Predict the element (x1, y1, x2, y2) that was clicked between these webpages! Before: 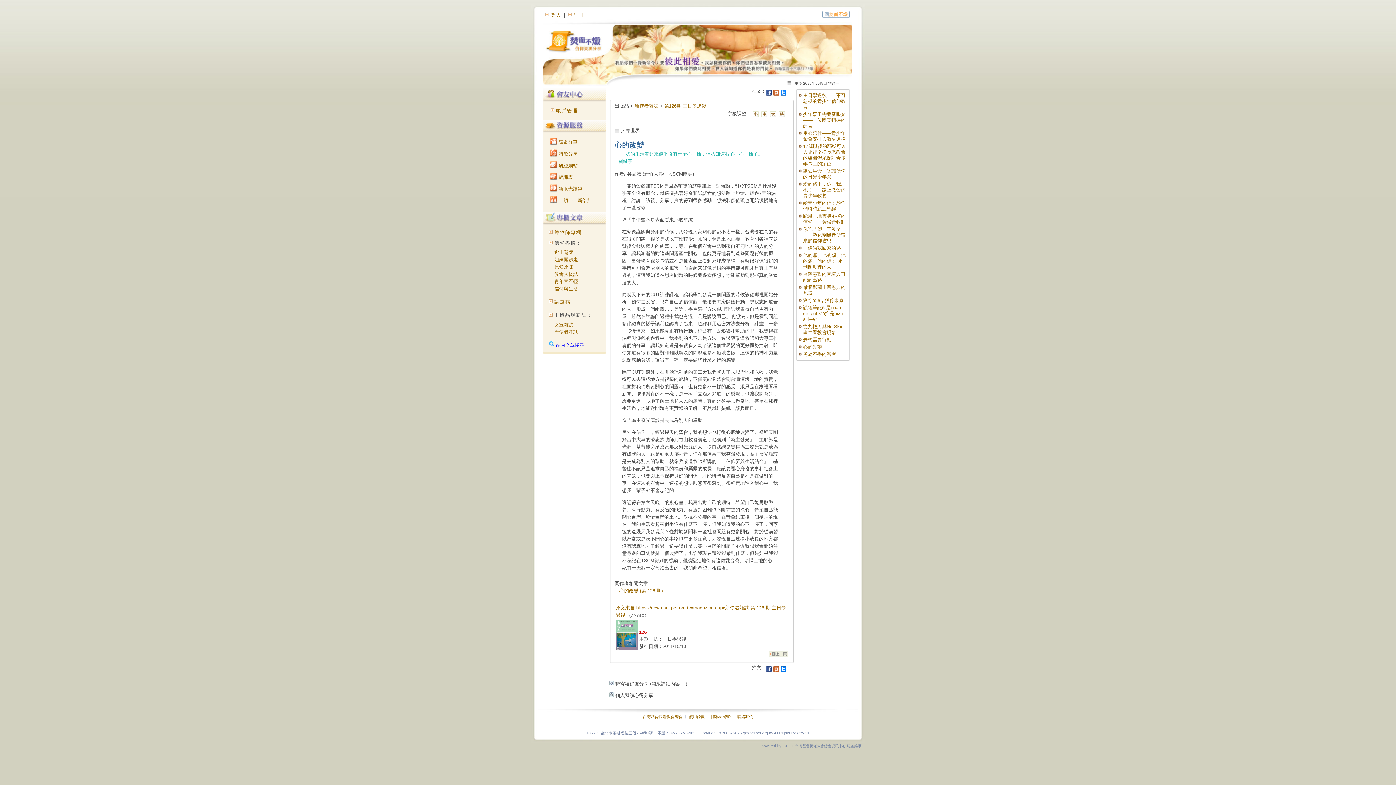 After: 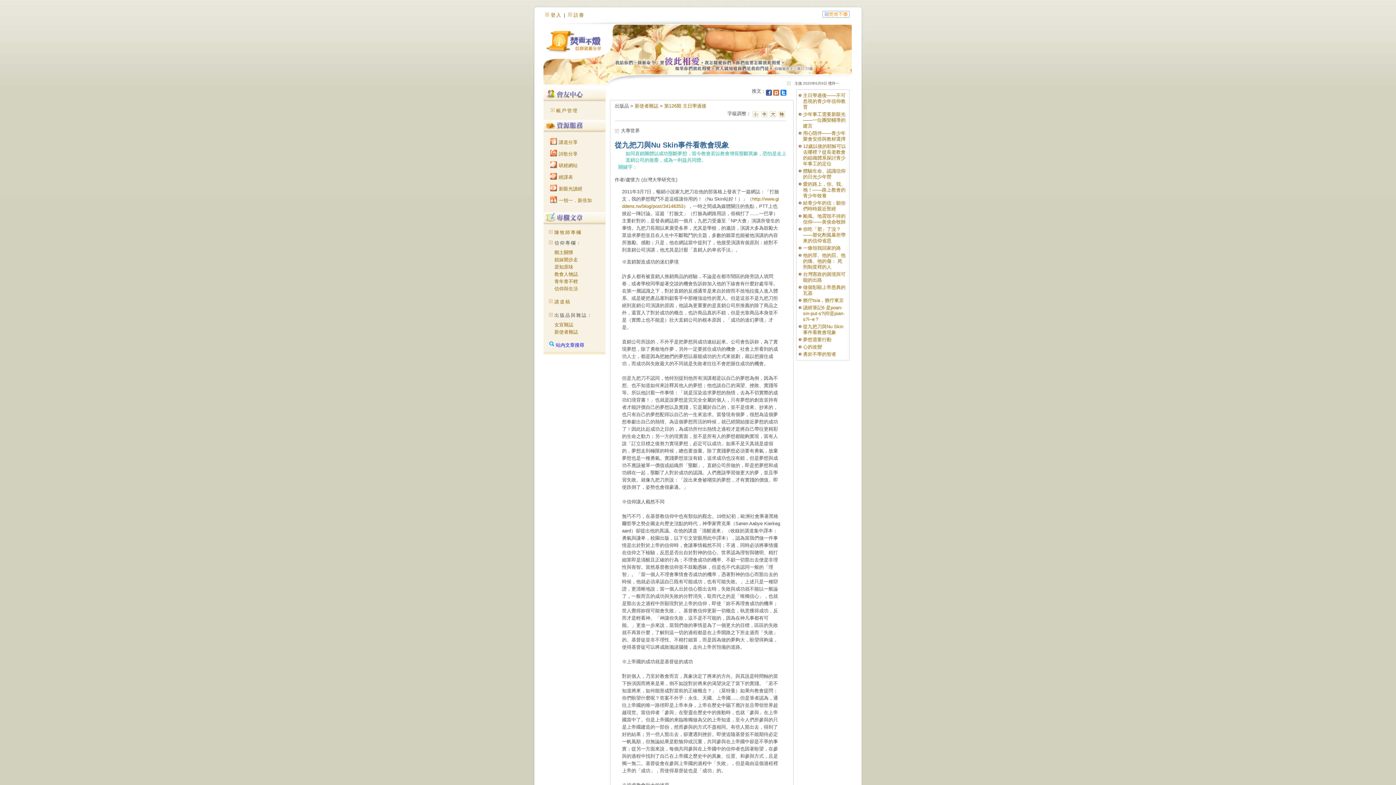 Action: label: 從九把刀與Nu Skin事件看教會現象 bbox: (803, 324, 843, 335)